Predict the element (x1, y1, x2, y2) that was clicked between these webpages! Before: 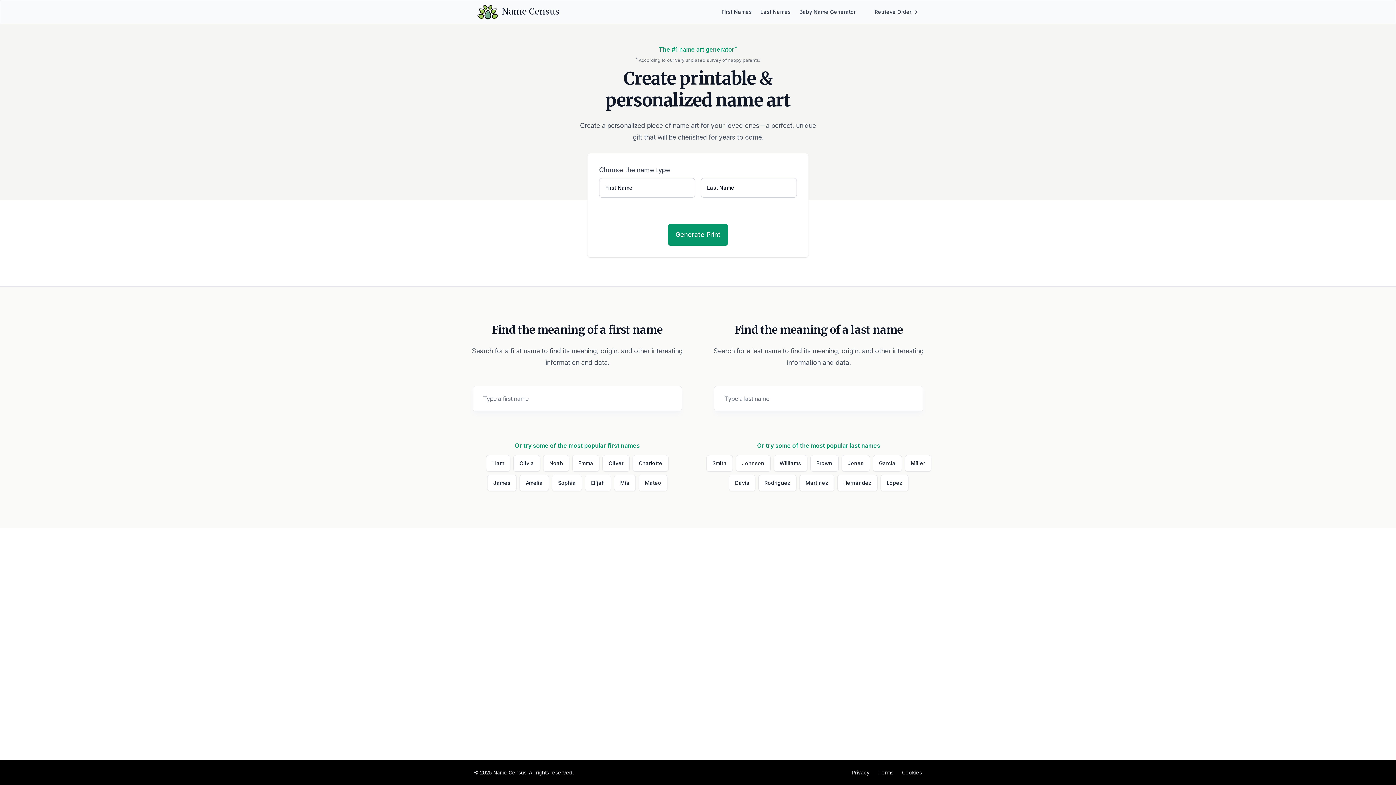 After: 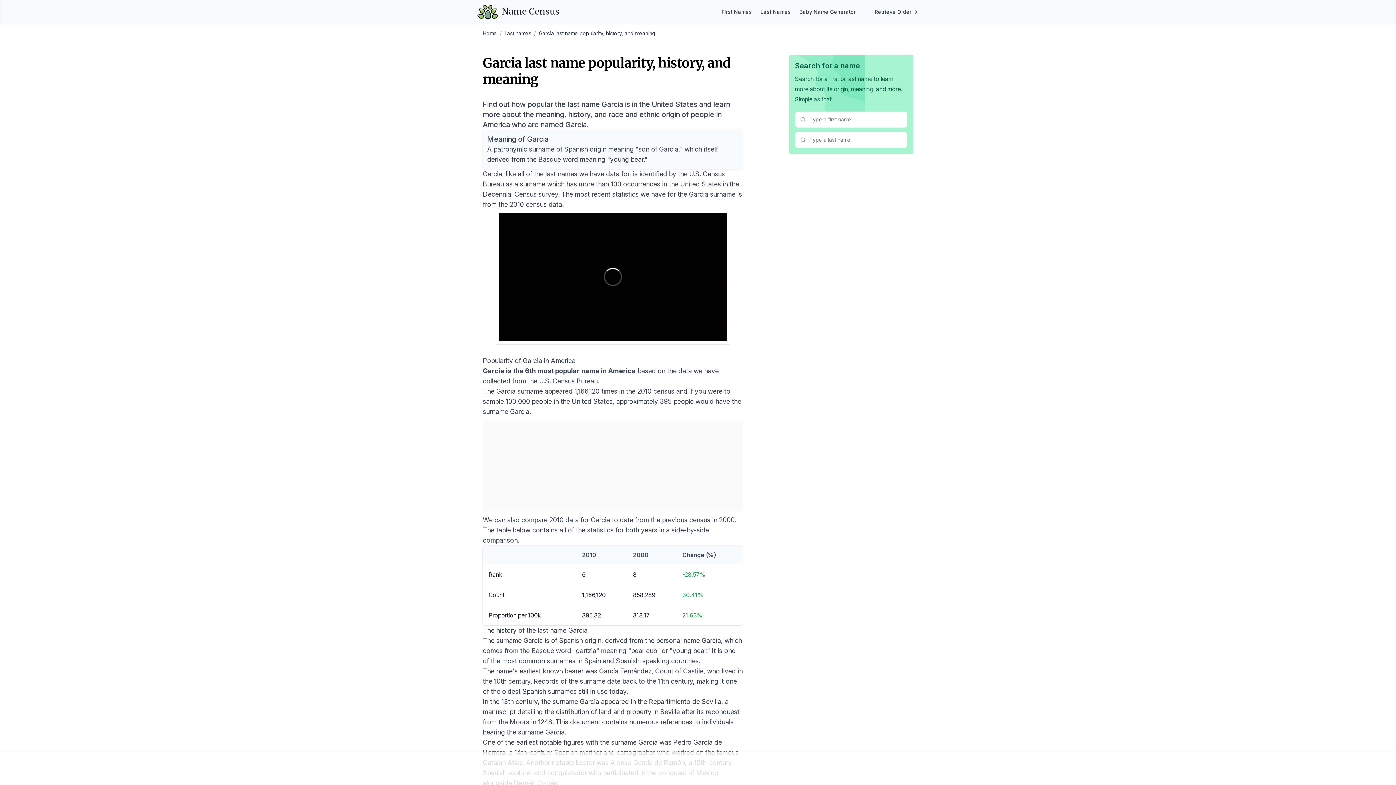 Action: label: Garcia bbox: (872, 455, 902, 472)